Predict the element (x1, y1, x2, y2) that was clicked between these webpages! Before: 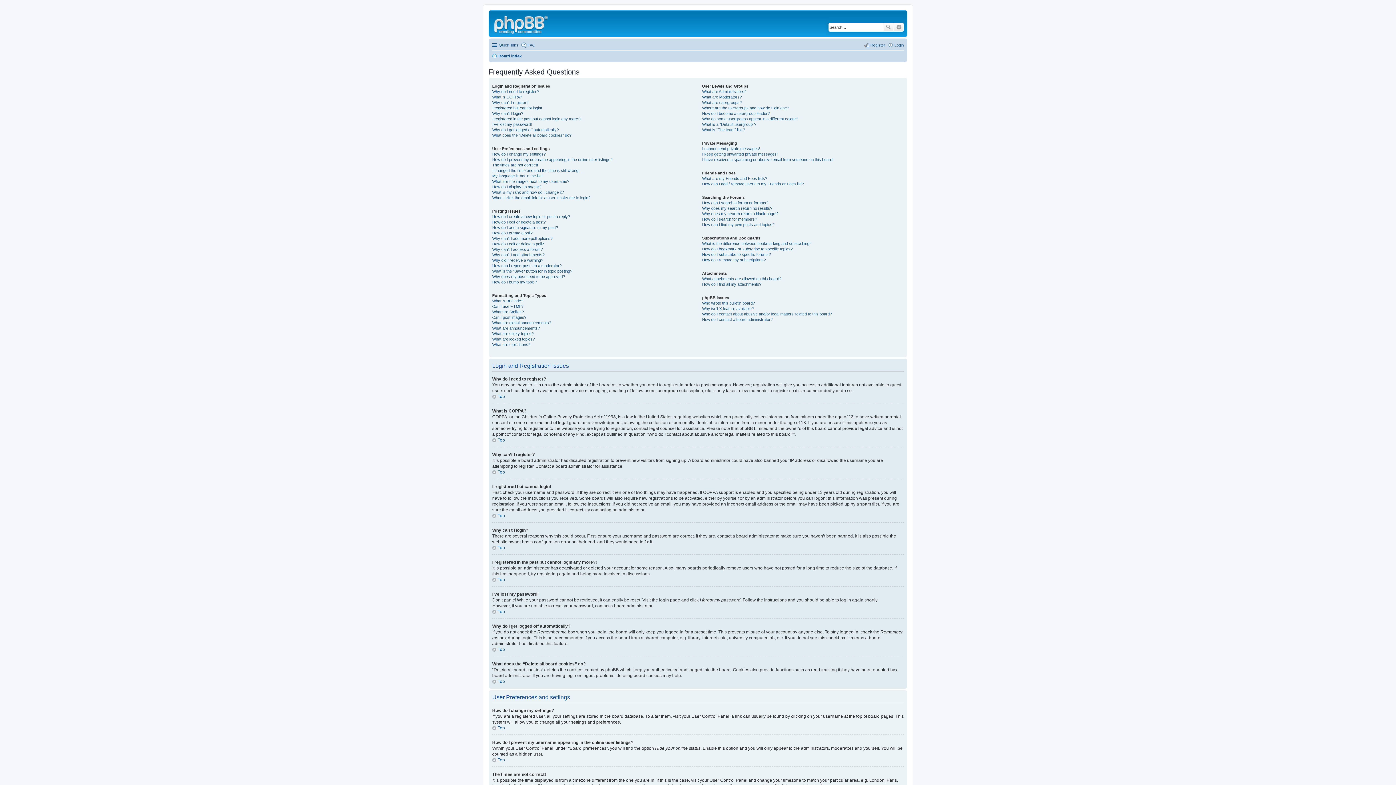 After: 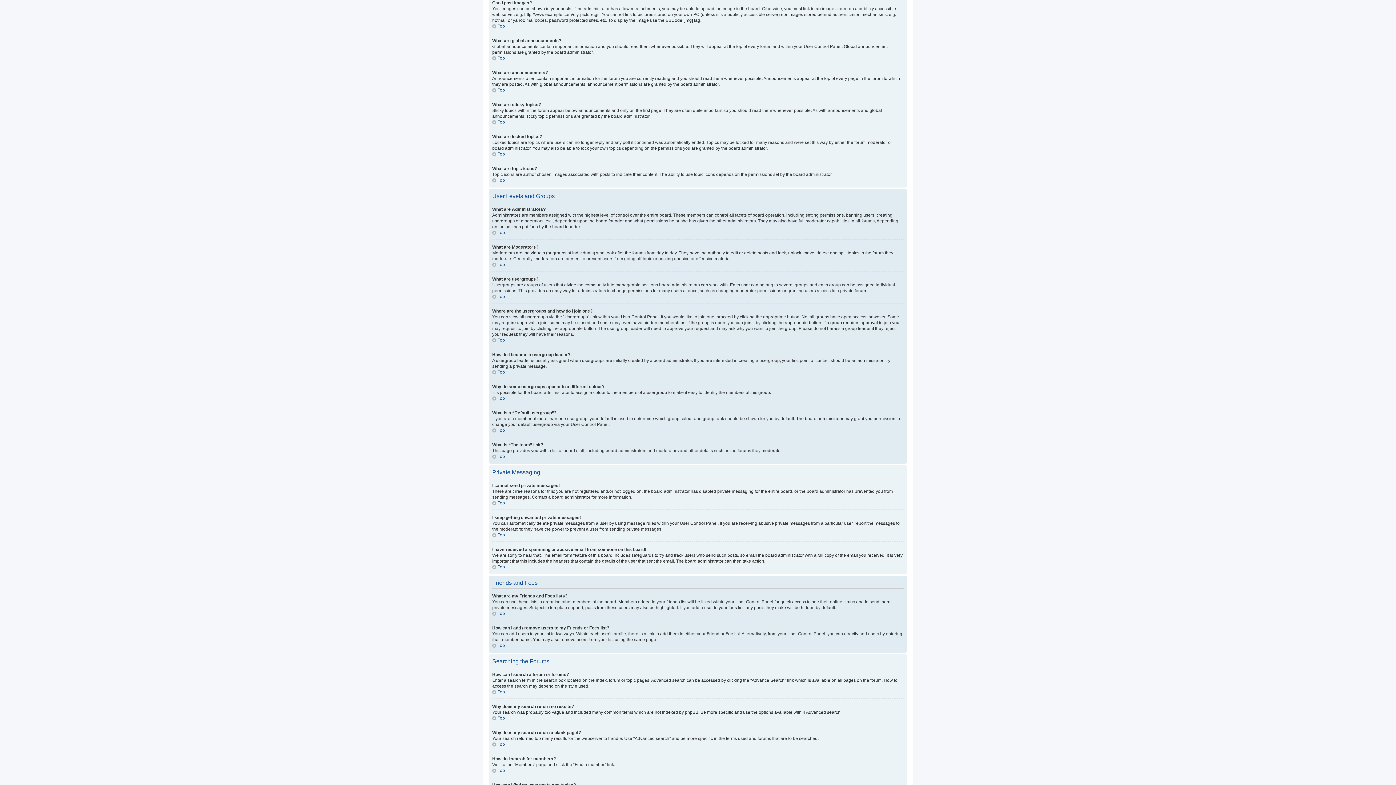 Action: bbox: (492, 315, 526, 319) label: Can I post images?